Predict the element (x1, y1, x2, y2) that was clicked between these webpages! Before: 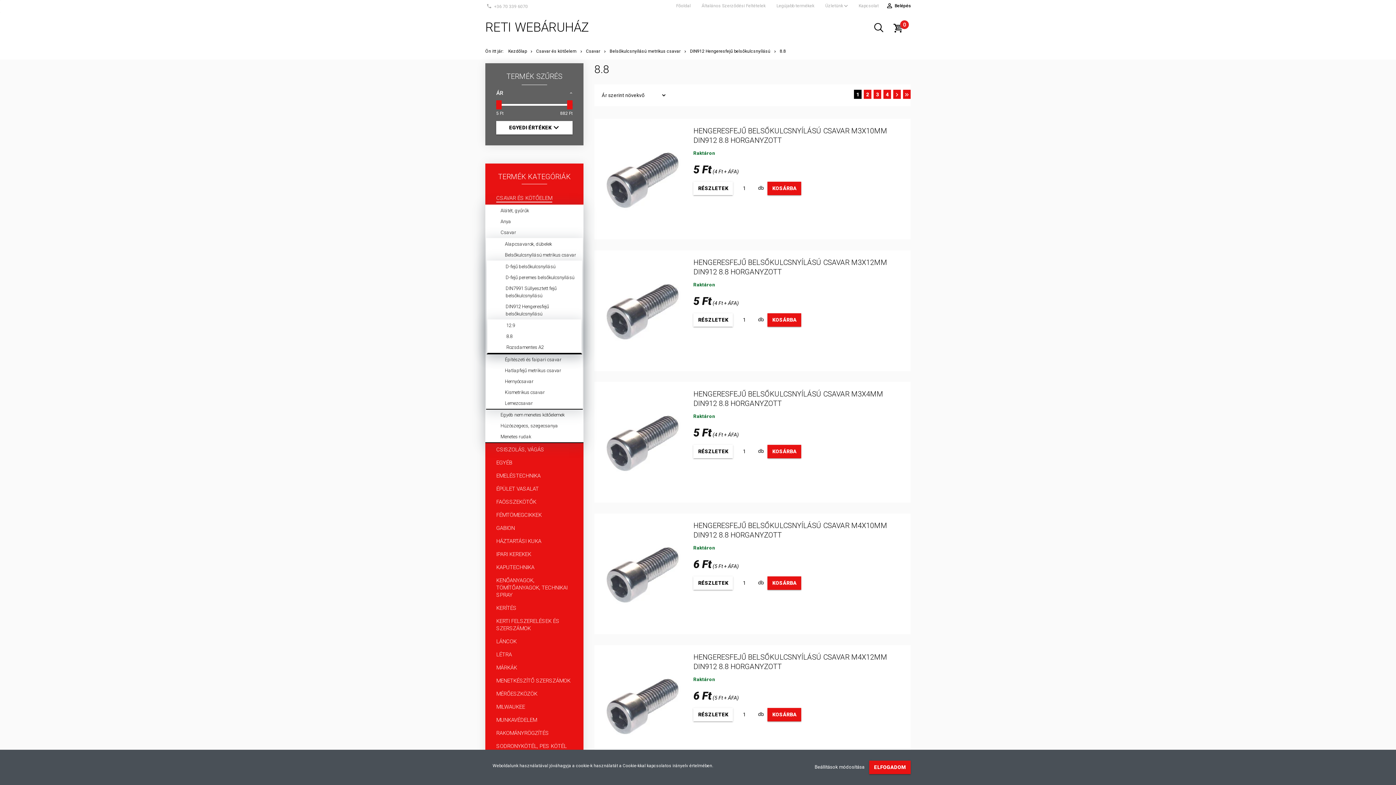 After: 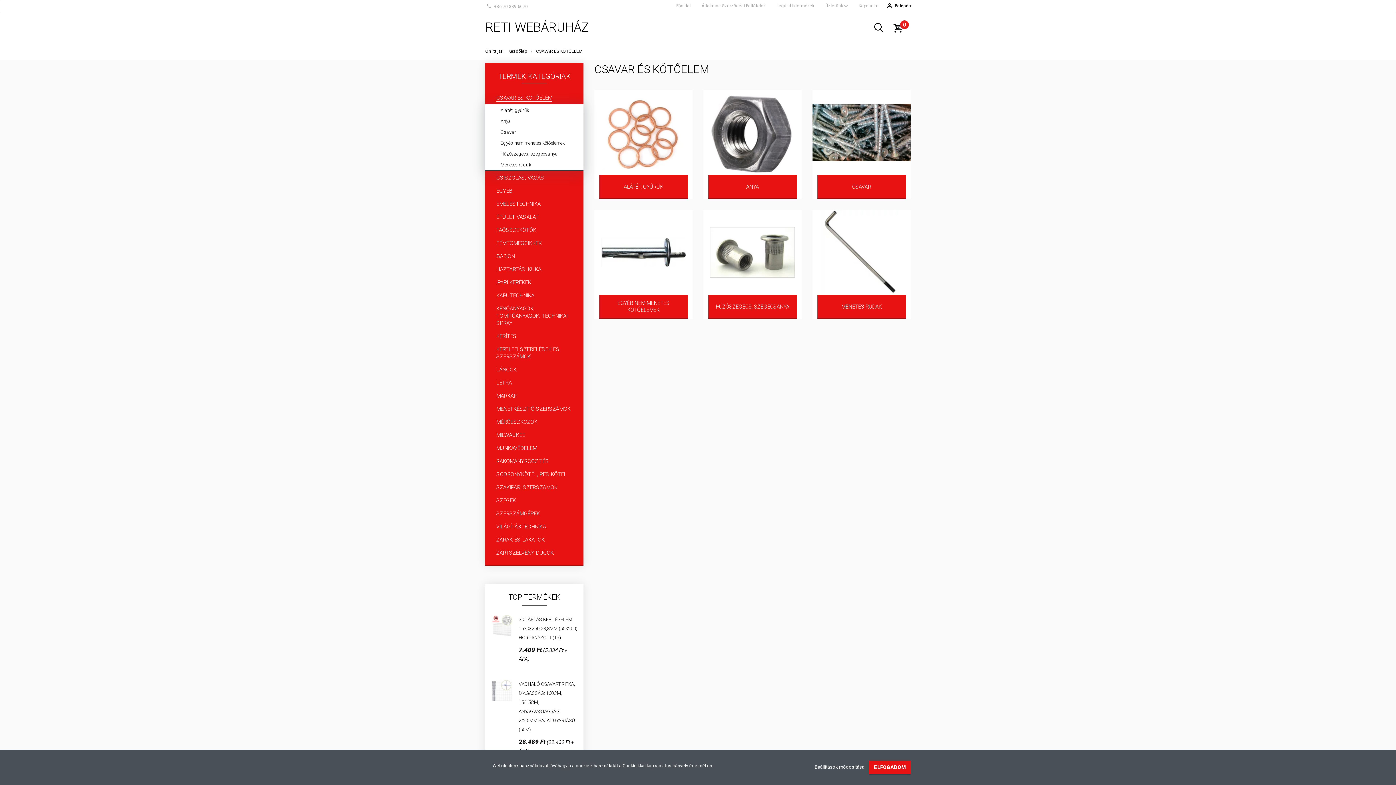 Action: label: Csavar és kötőelem  bbox: (536, 48, 577, 53)